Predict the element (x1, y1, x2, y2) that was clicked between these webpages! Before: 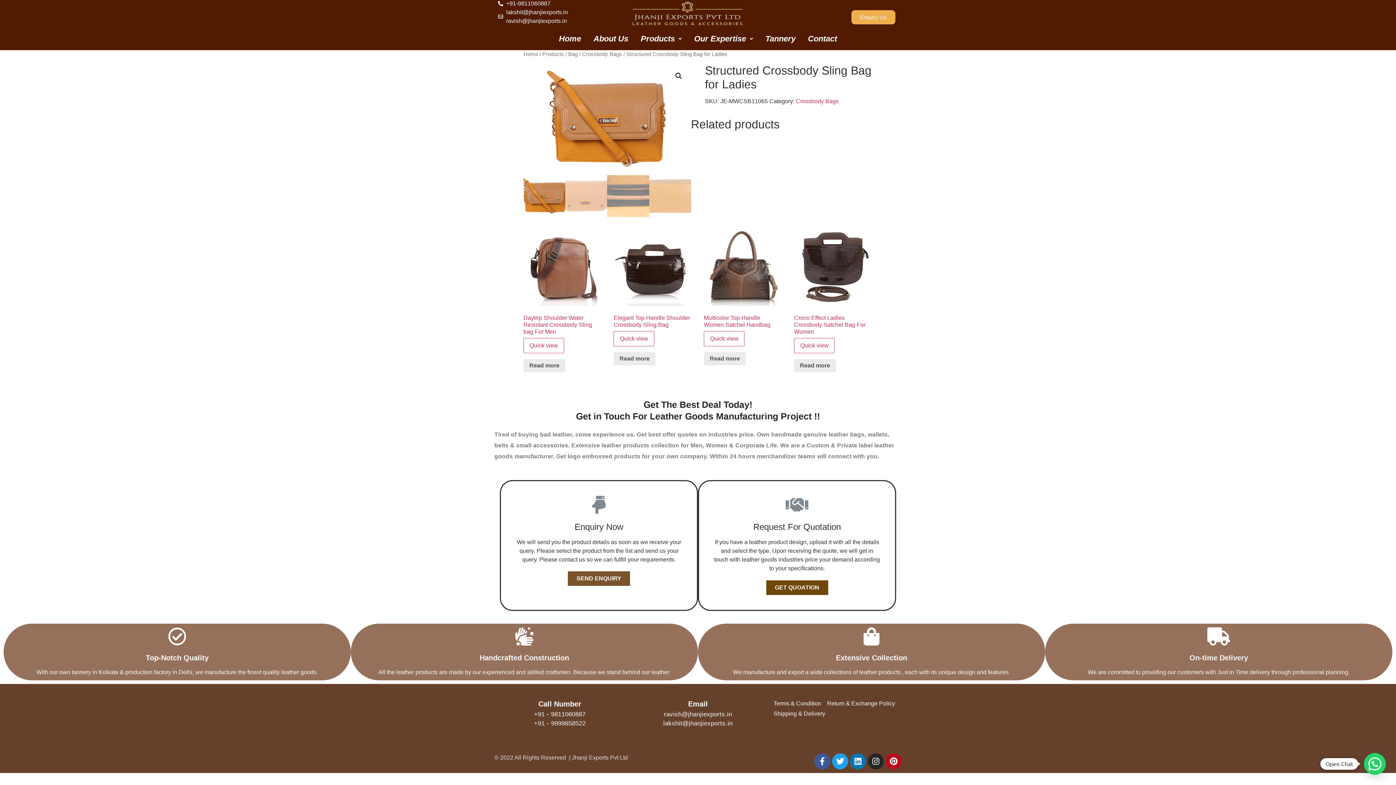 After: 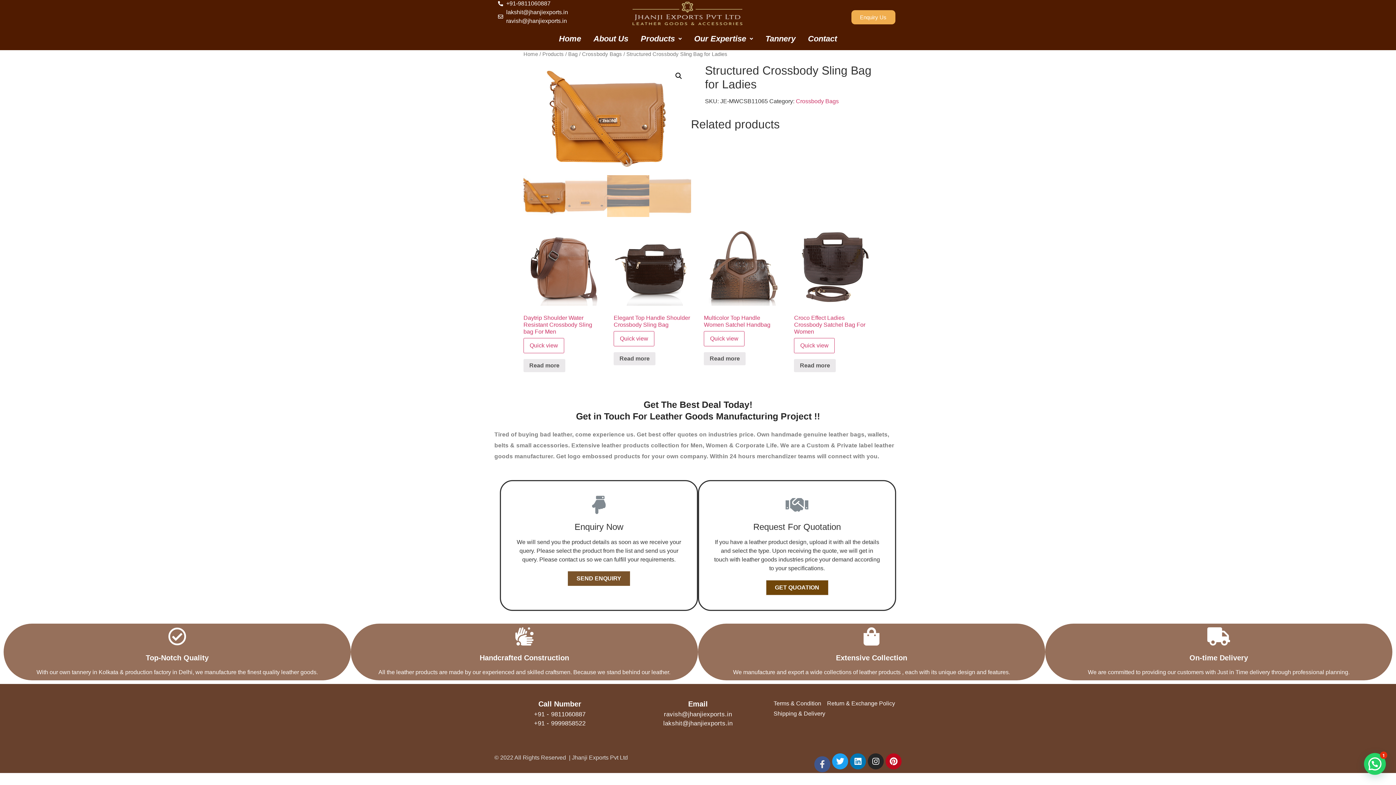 Action: label: Facebook-f bbox: (814, 753, 830, 769)